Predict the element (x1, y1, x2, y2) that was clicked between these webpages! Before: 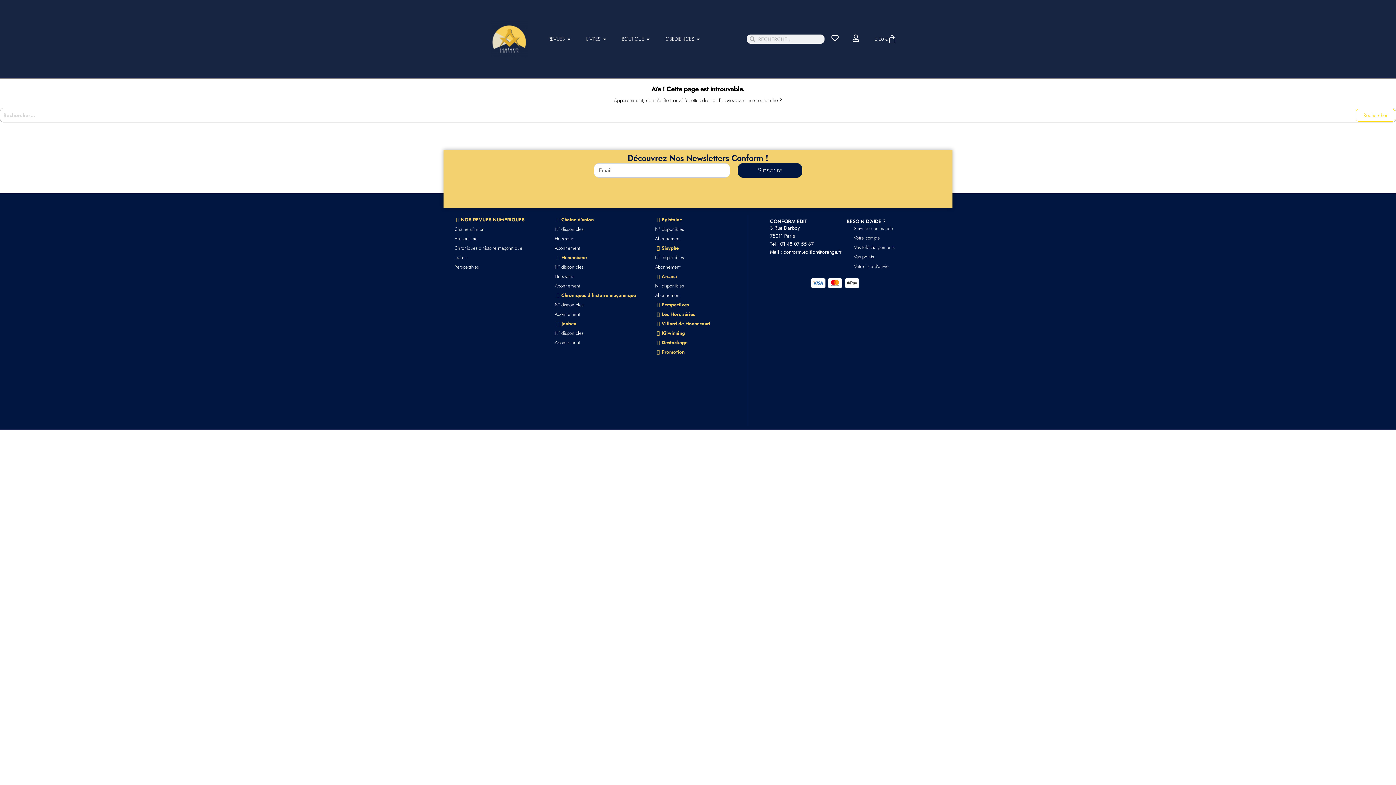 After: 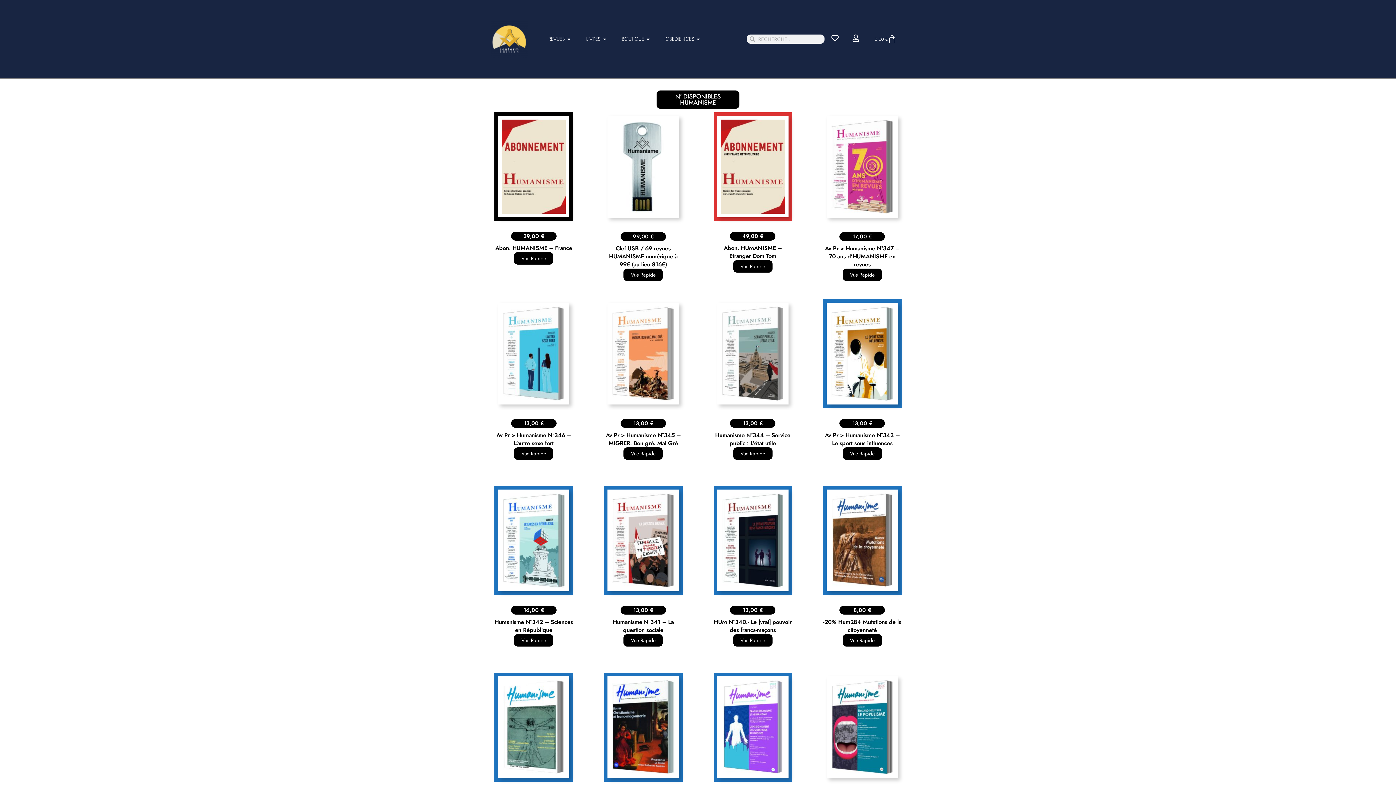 Action: bbox: (547, 262, 648, 272) label: N° disponibles